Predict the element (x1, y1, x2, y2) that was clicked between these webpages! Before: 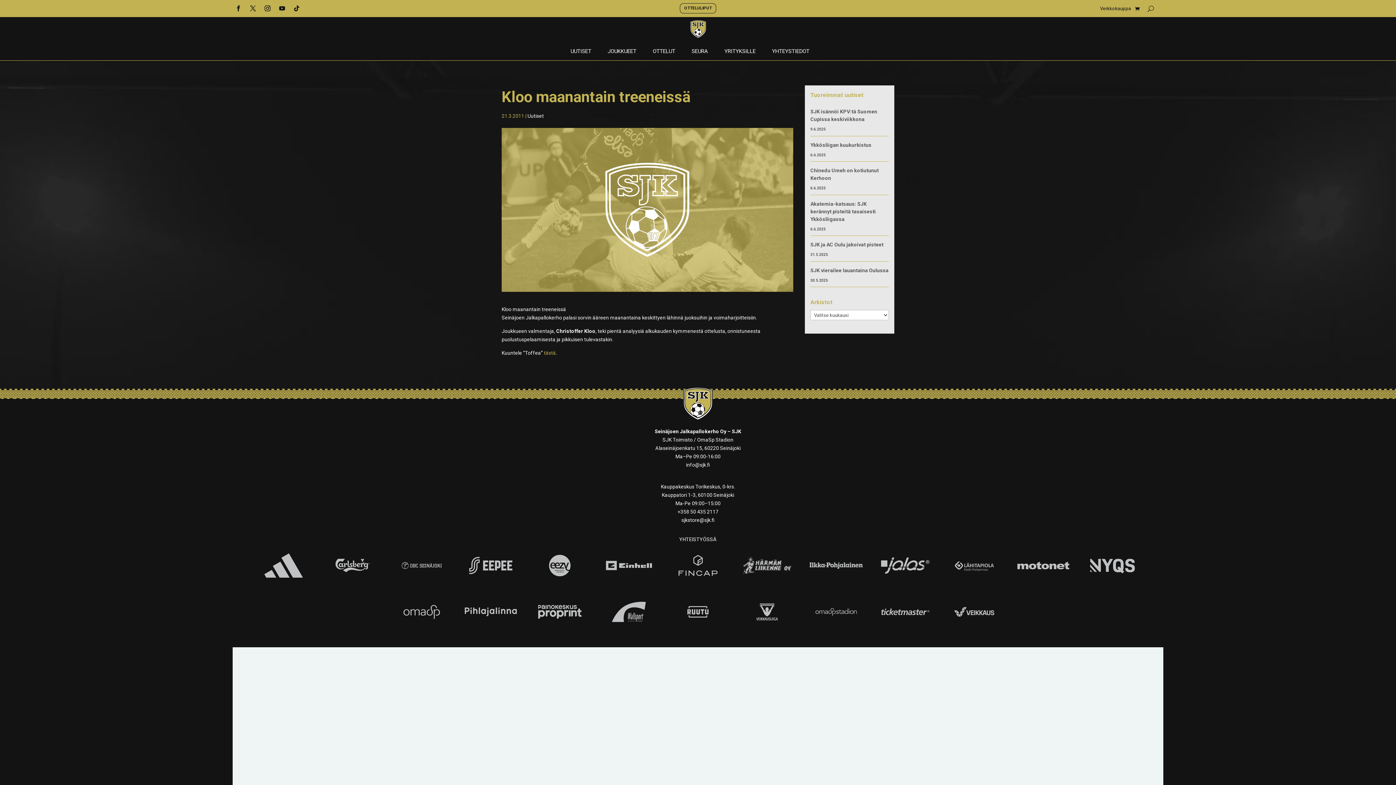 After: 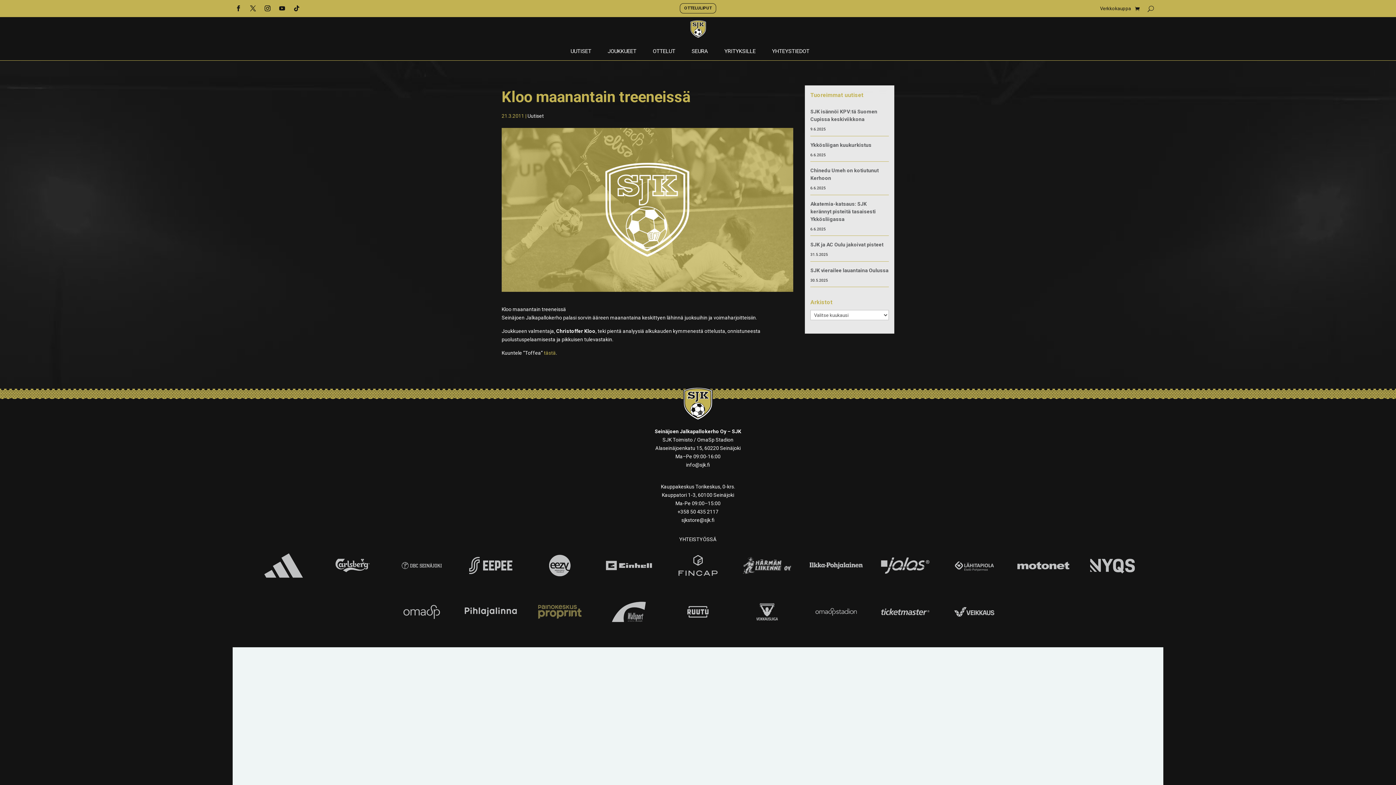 Action: bbox: (530, 595, 589, 631)